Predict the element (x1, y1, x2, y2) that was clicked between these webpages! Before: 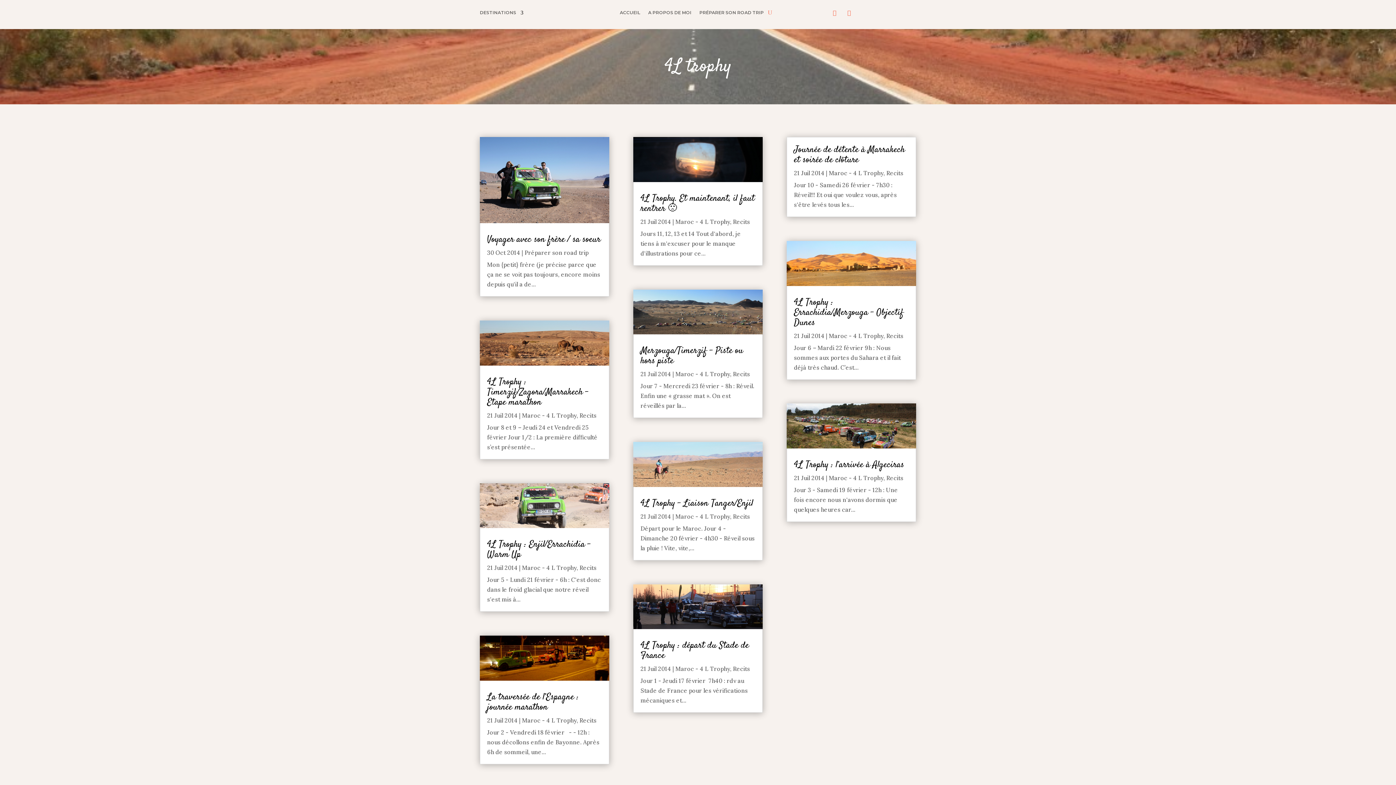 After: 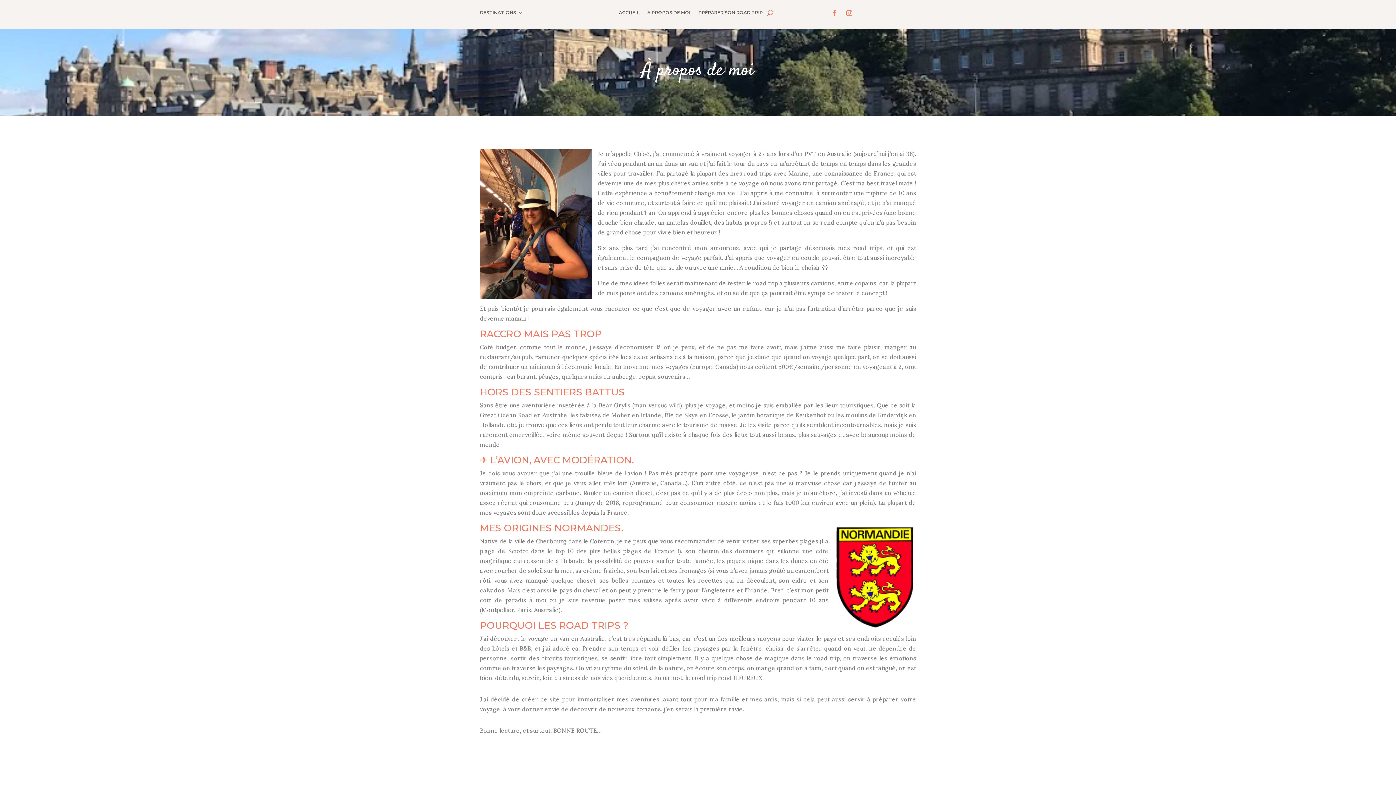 Action: label: A PROPOS DE MOI bbox: (648, 10, 691, 18)